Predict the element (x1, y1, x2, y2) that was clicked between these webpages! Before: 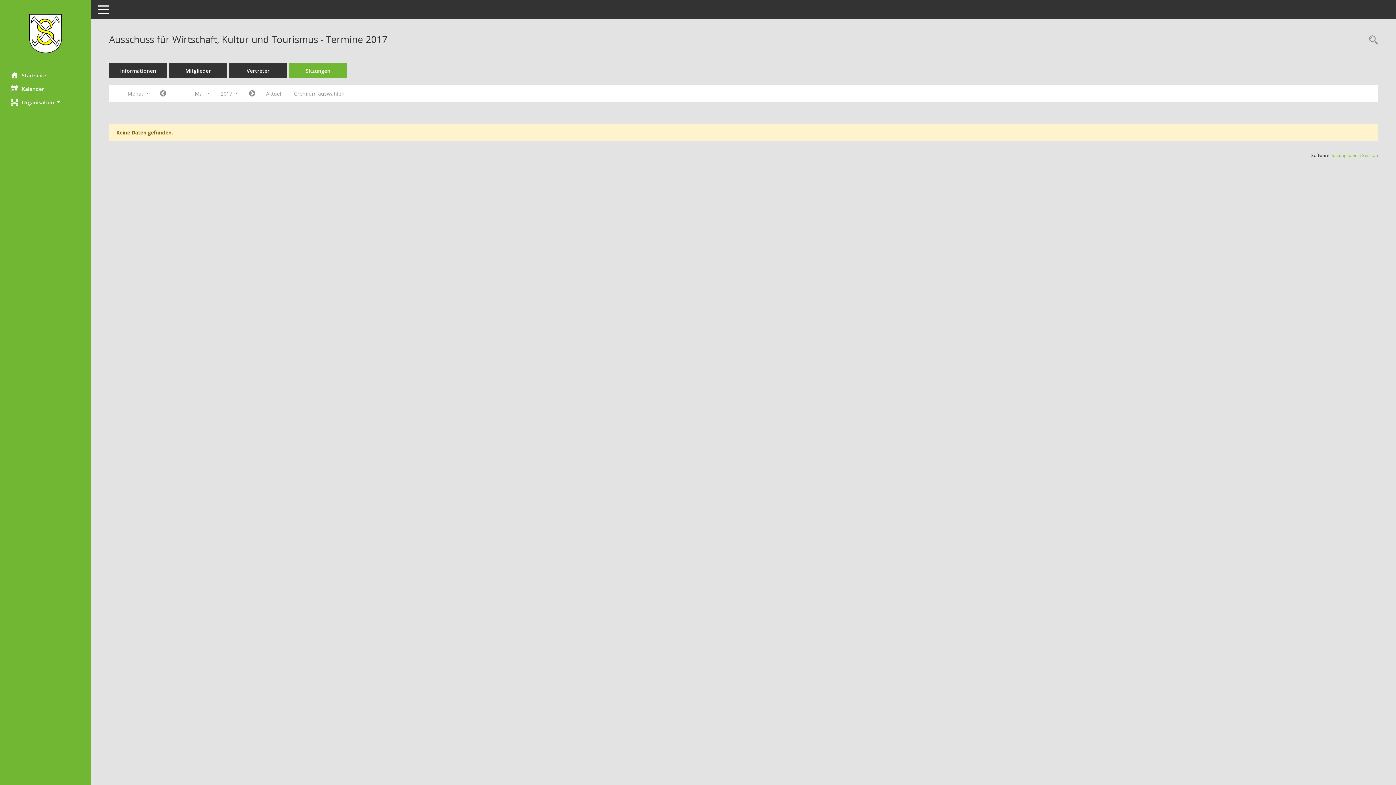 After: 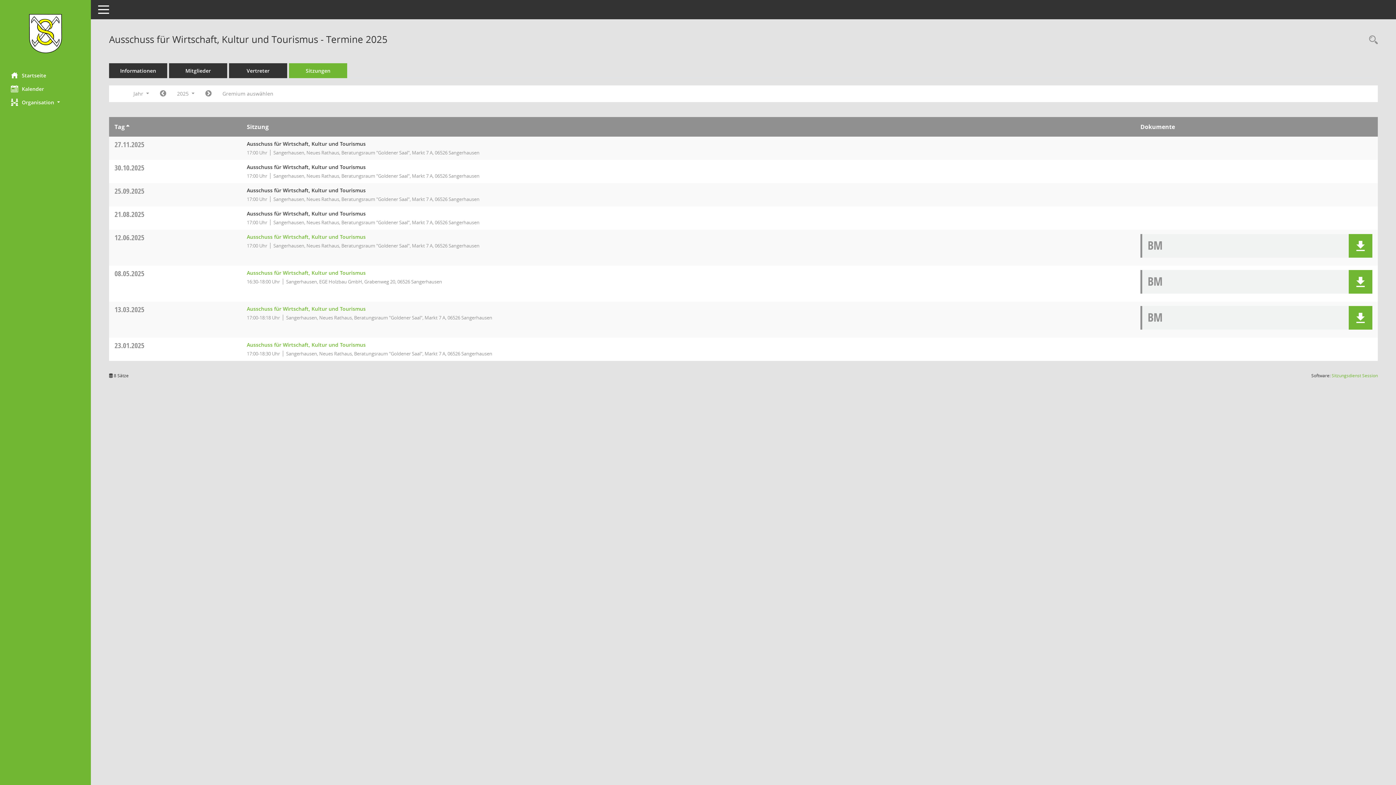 Action: label: Sitzungen bbox: (289, 63, 347, 78)